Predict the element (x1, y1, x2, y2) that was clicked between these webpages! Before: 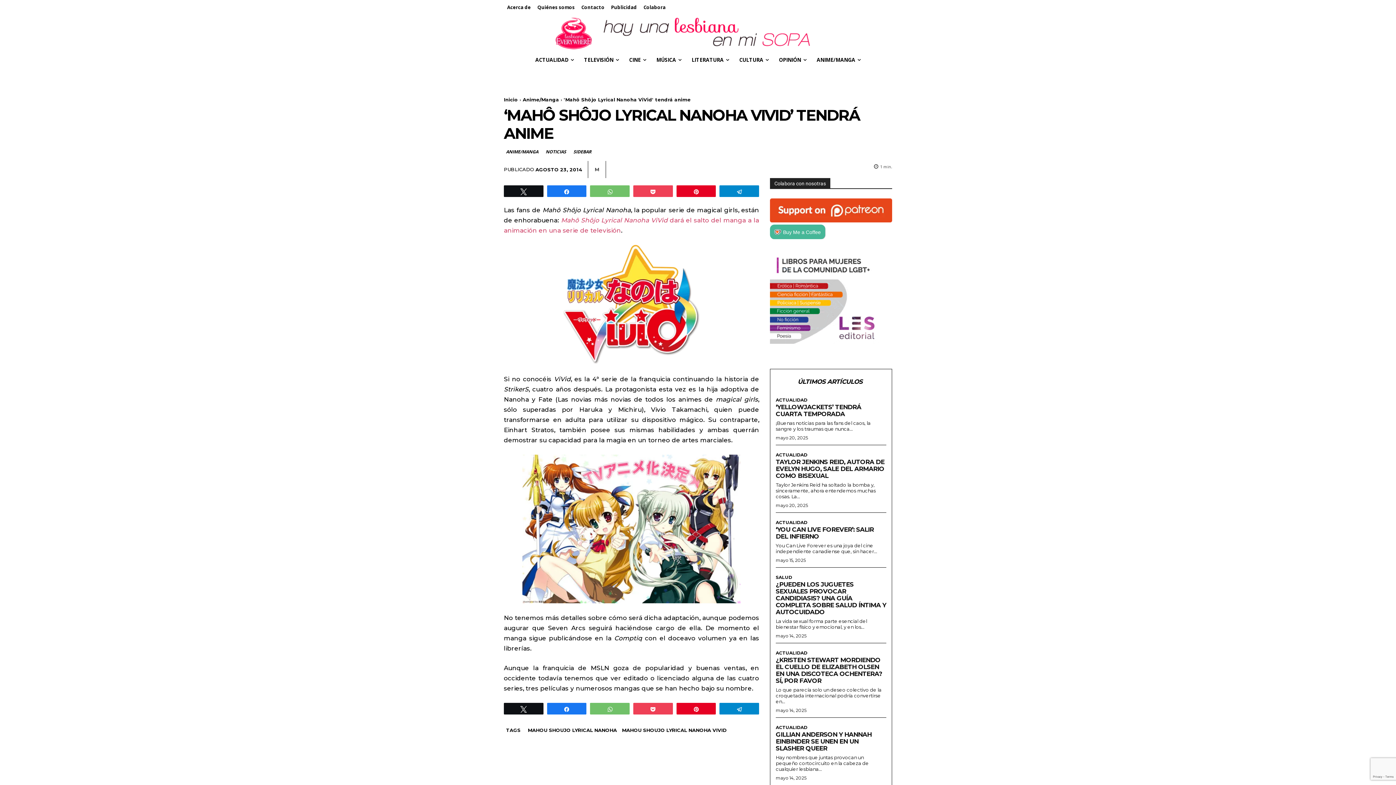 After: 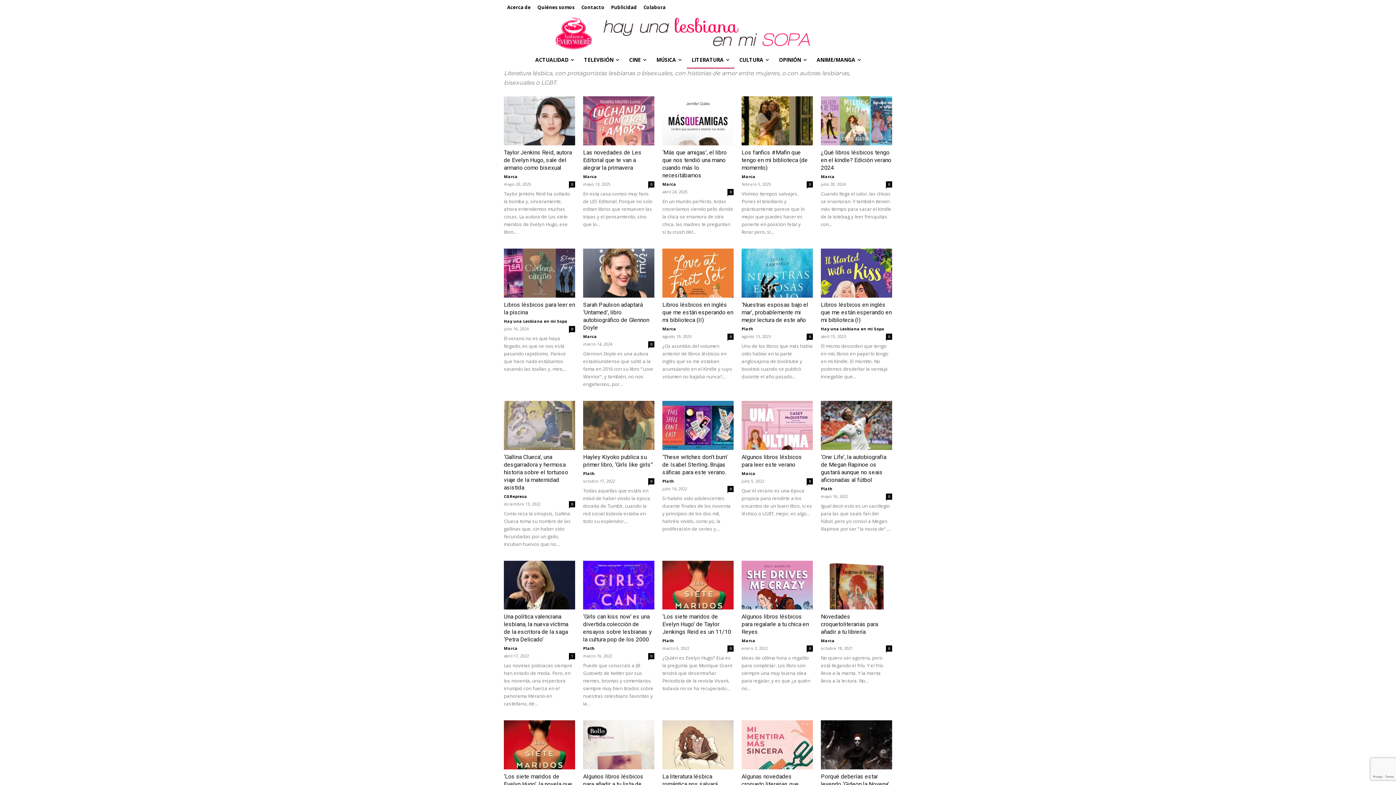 Action: label: LITERATURA bbox: (686, 51, 734, 68)